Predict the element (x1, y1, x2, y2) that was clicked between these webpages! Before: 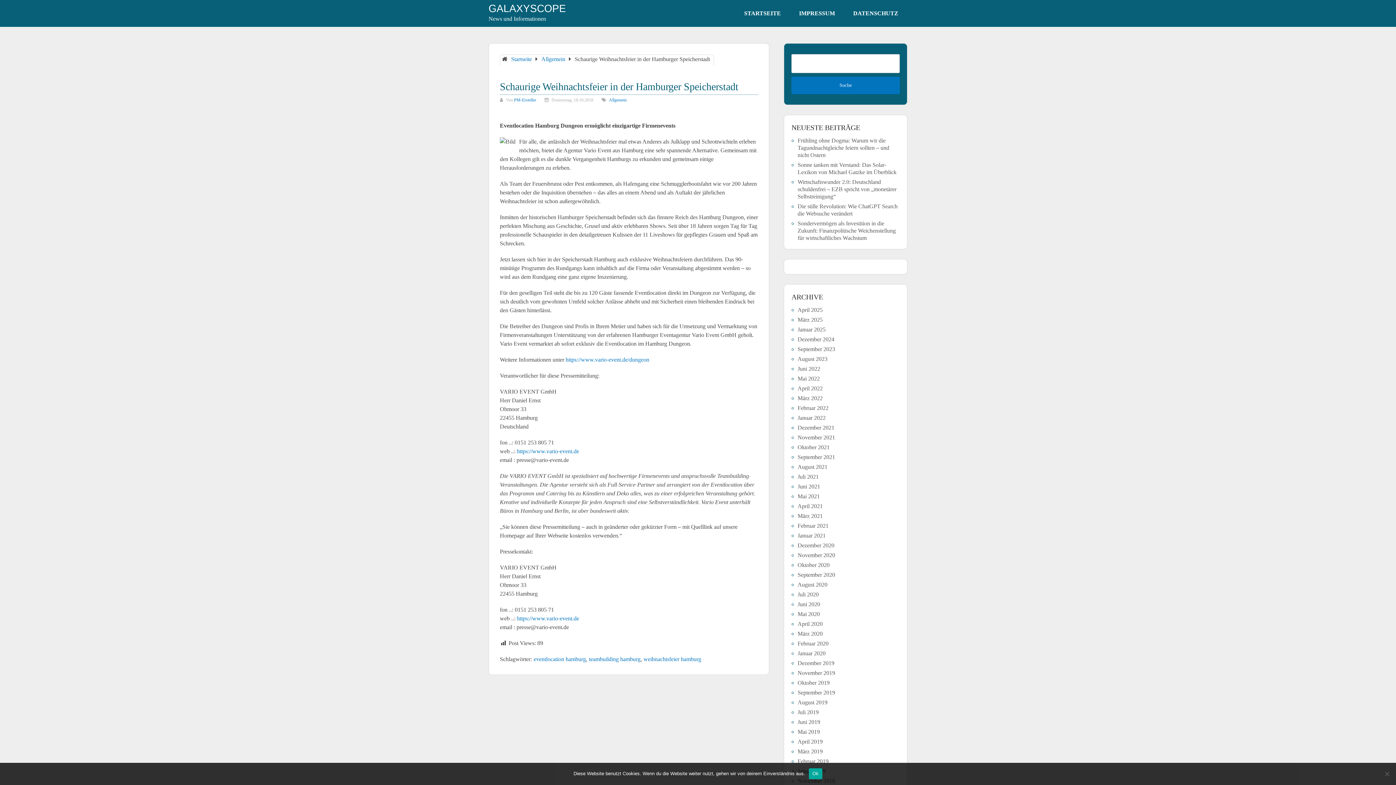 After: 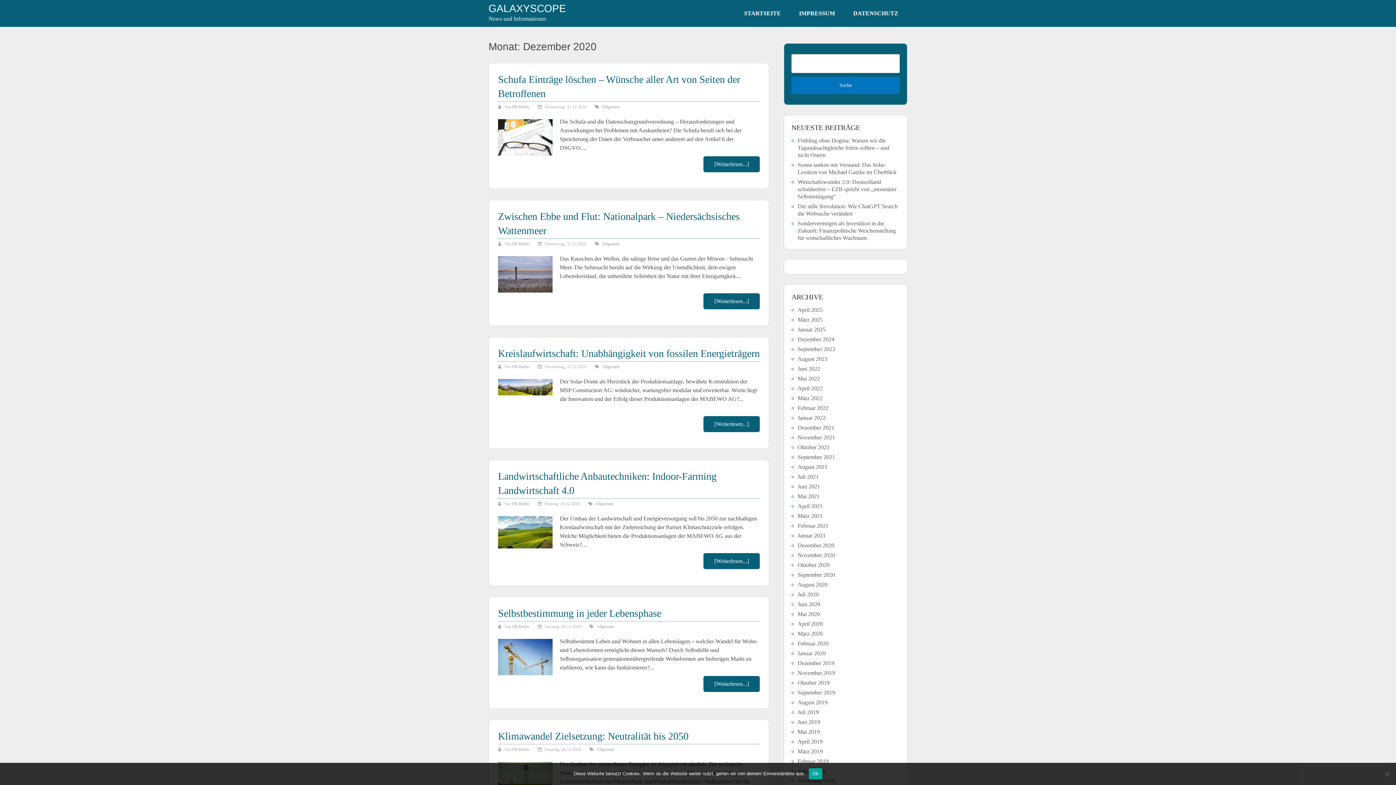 Action: label: Dezember 2020 bbox: (797, 542, 834, 548)